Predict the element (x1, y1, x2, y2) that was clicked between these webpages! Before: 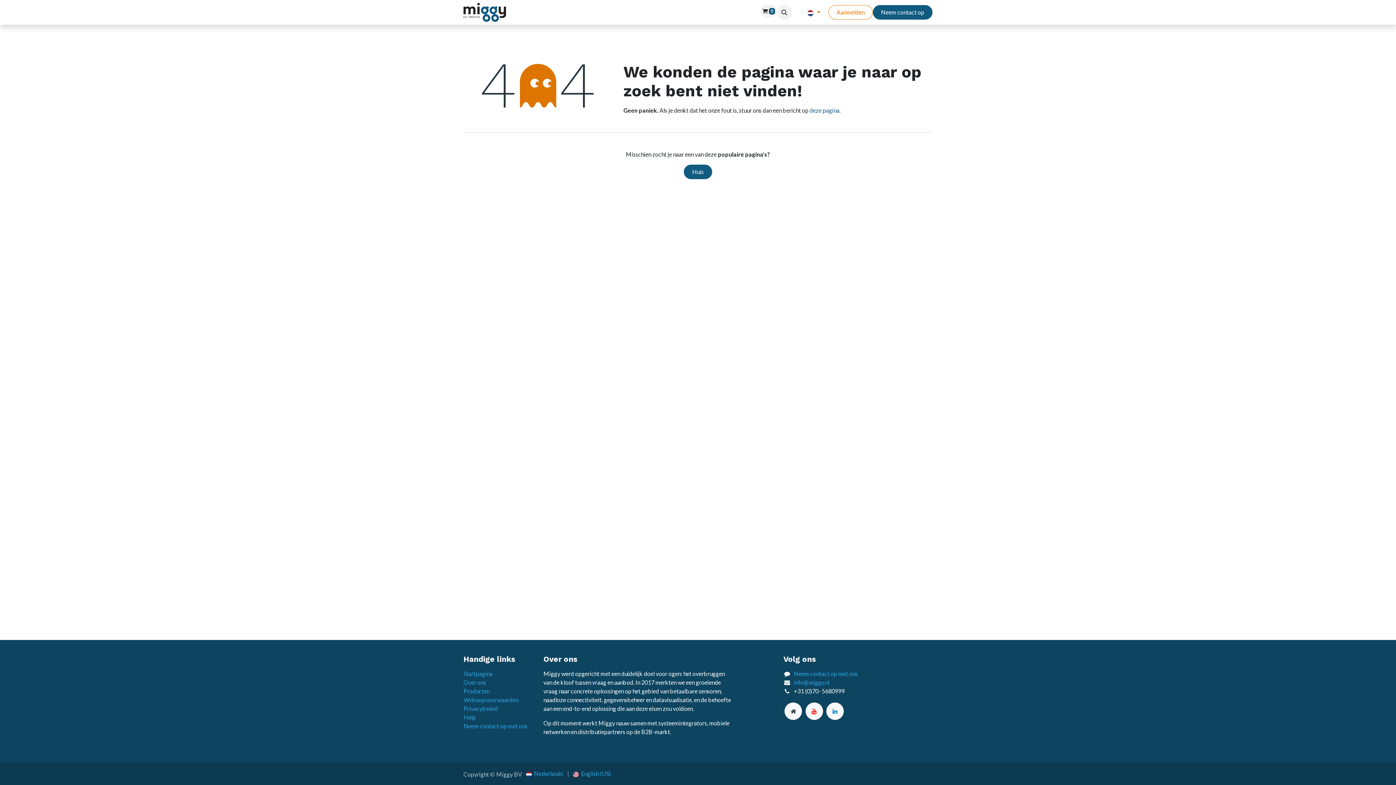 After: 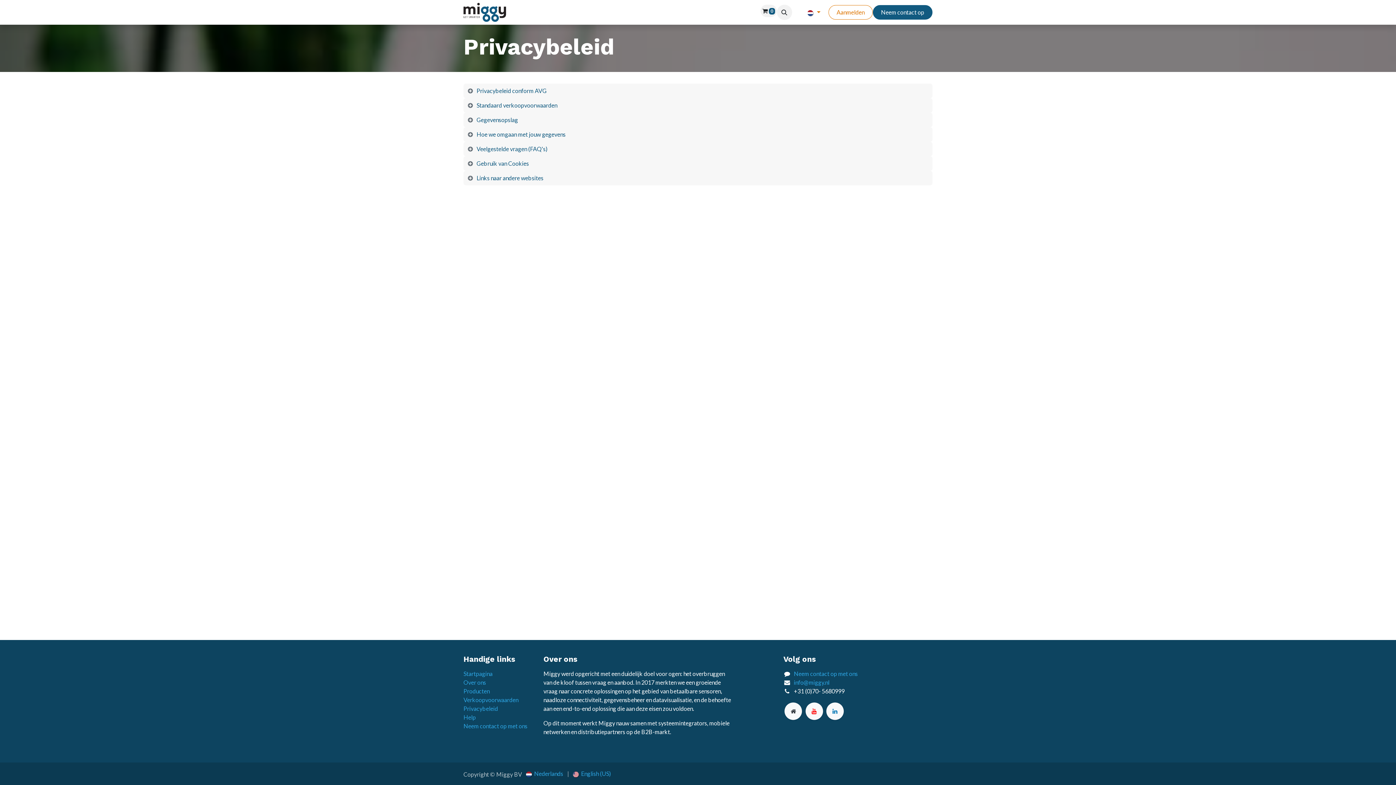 Action: label: Privacybeleid bbox: (463, 705, 498, 712)